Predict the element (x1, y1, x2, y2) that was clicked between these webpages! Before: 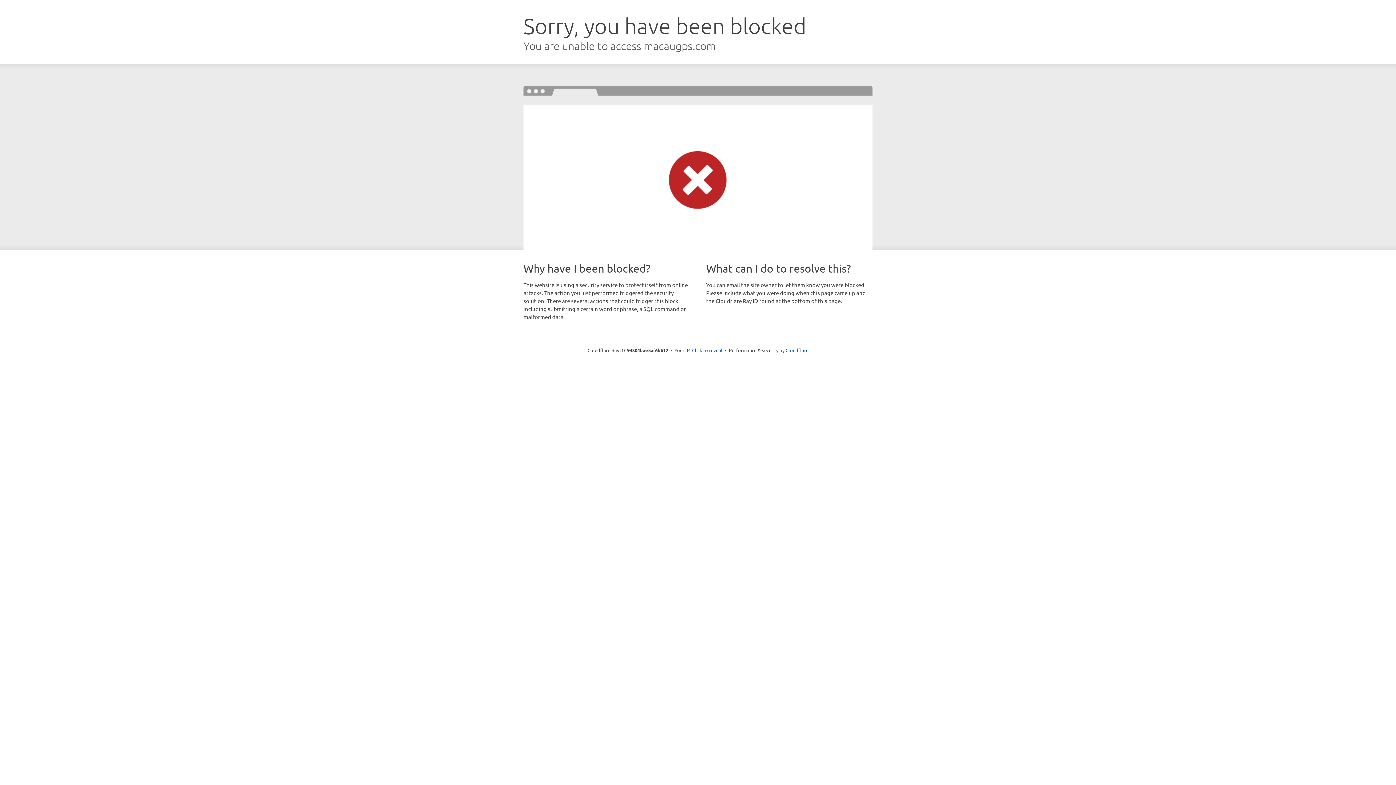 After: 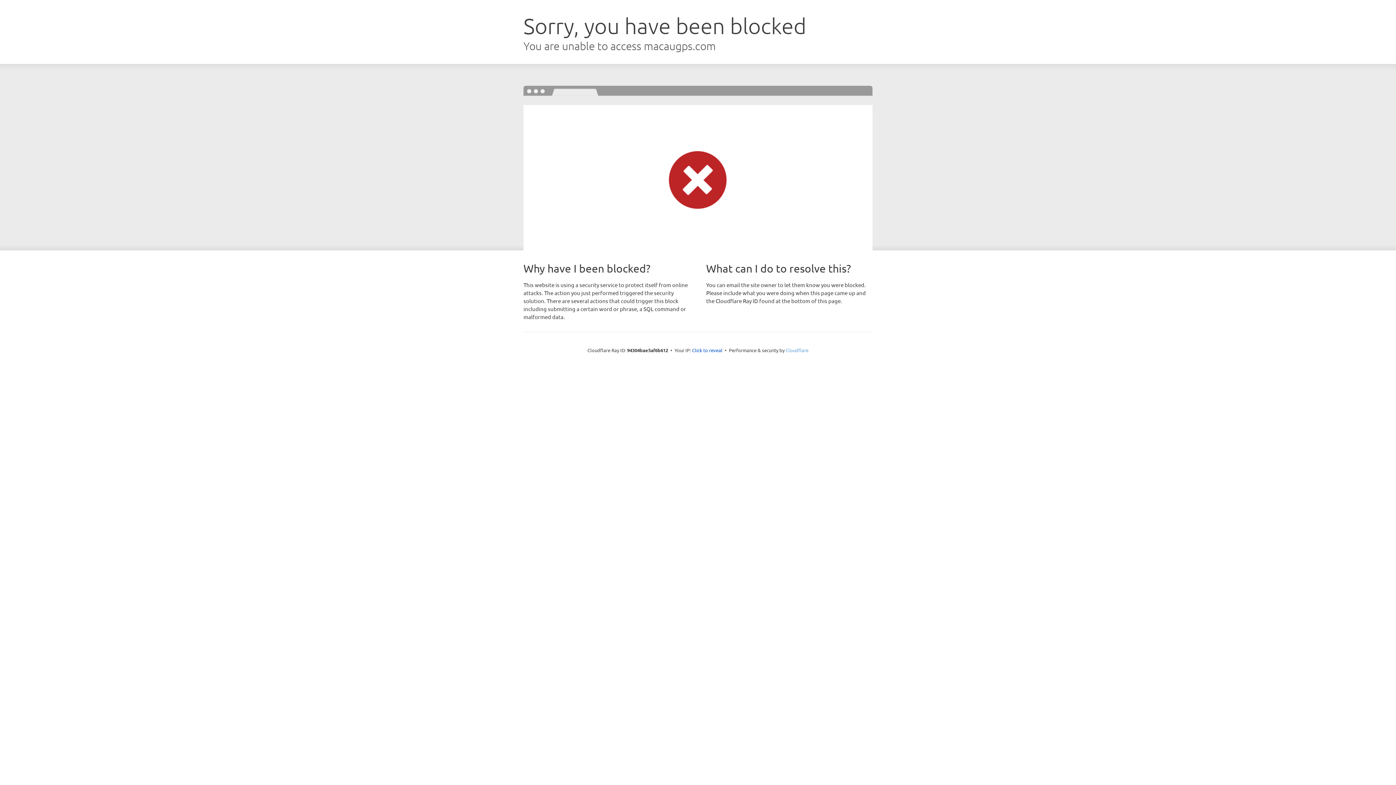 Action: bbox: (785, 347, 808, 353) label: Cloudflare